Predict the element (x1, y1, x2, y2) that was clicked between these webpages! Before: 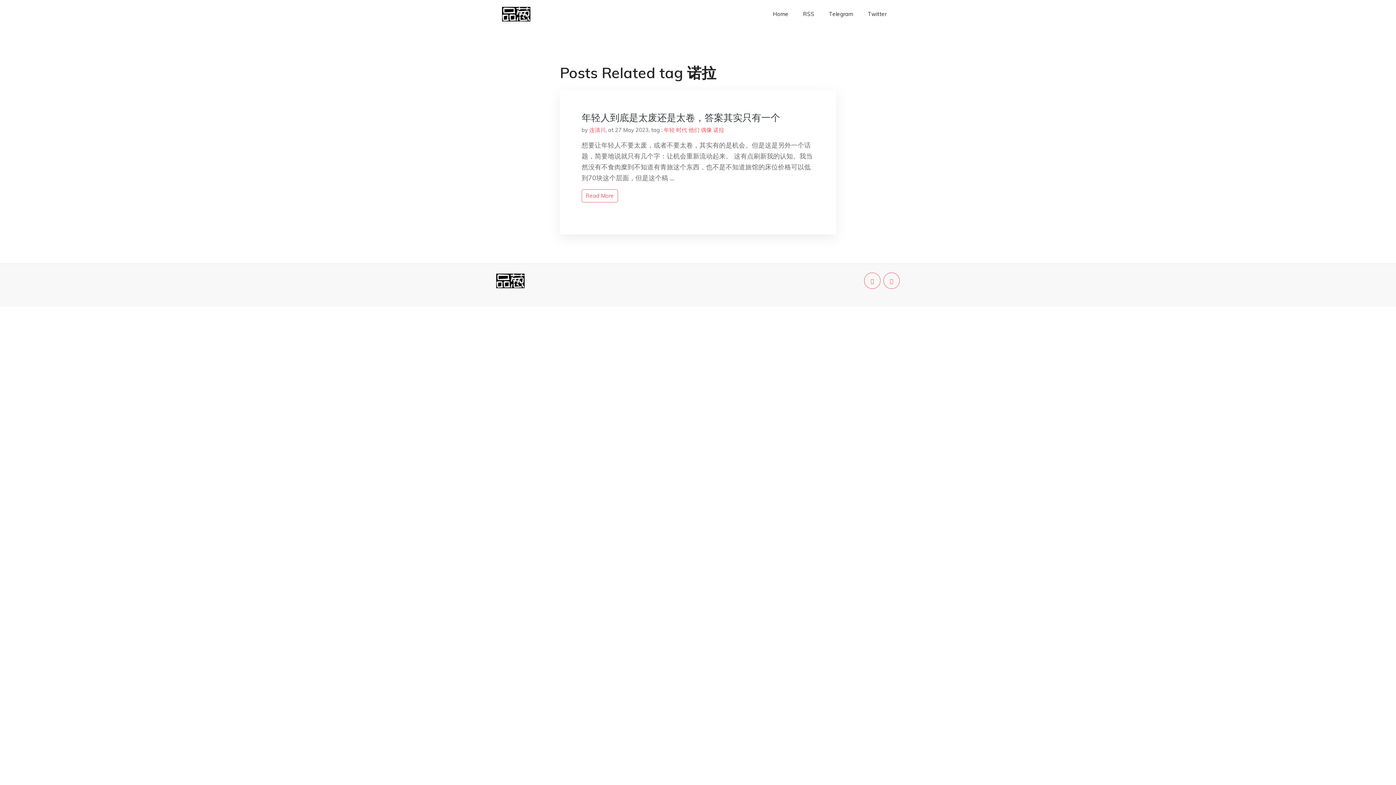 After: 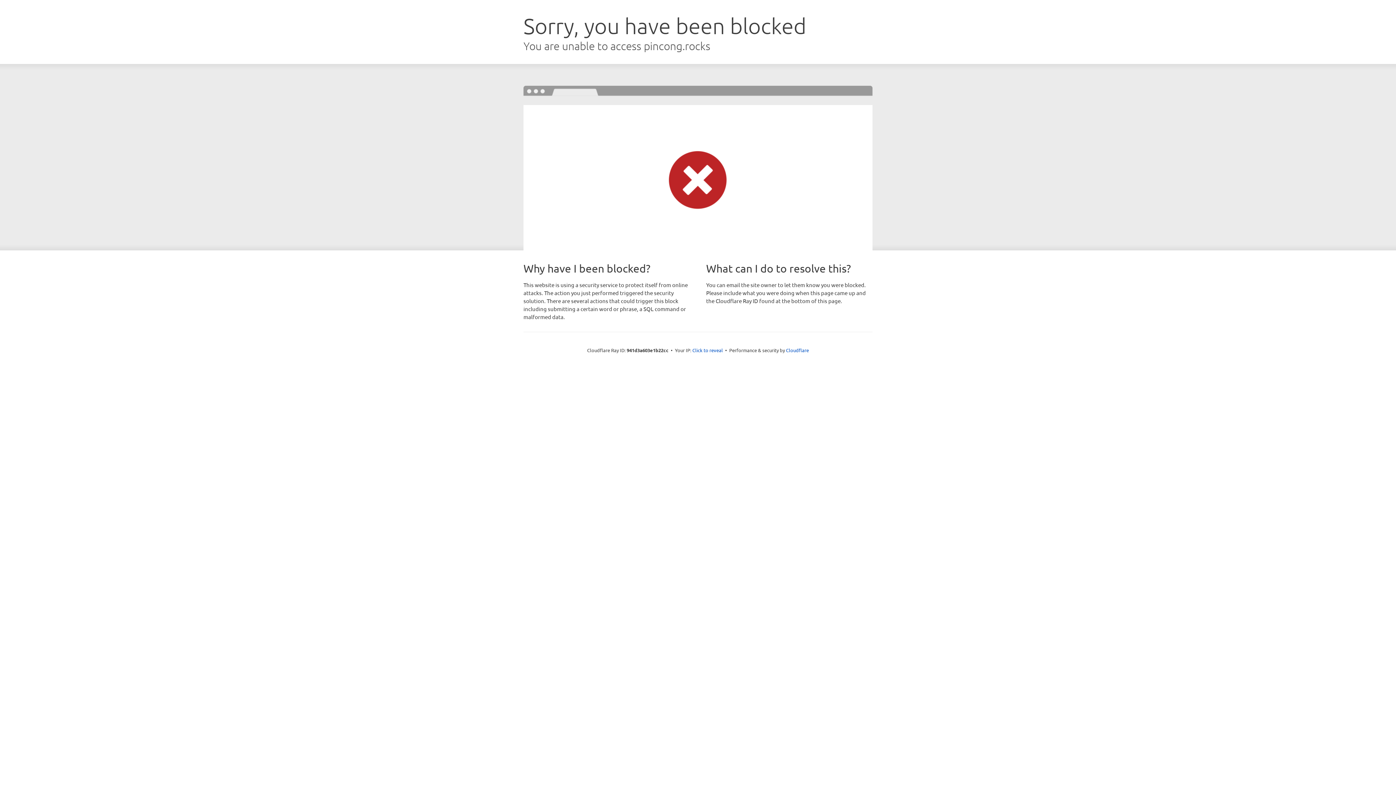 Action: bbox: (864, 272, 880, 289)